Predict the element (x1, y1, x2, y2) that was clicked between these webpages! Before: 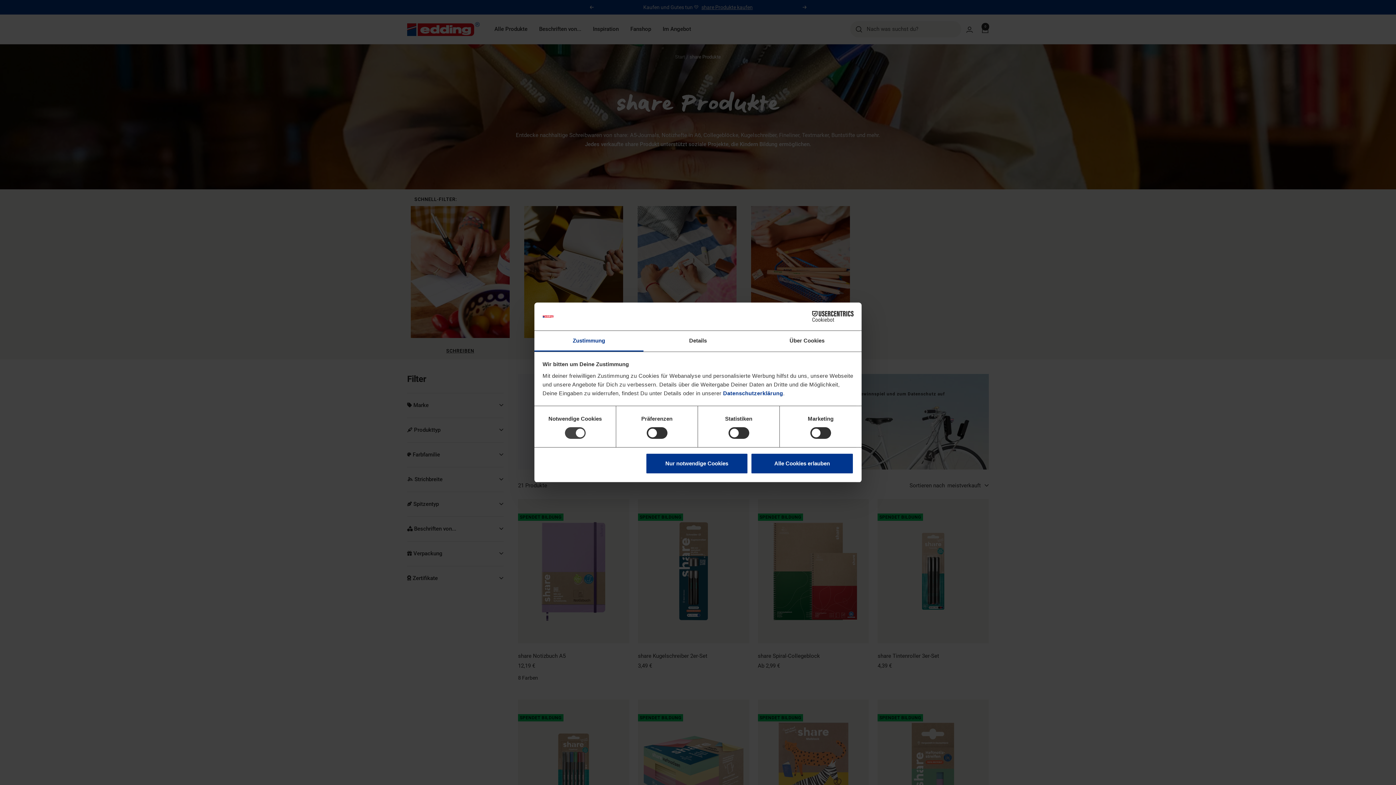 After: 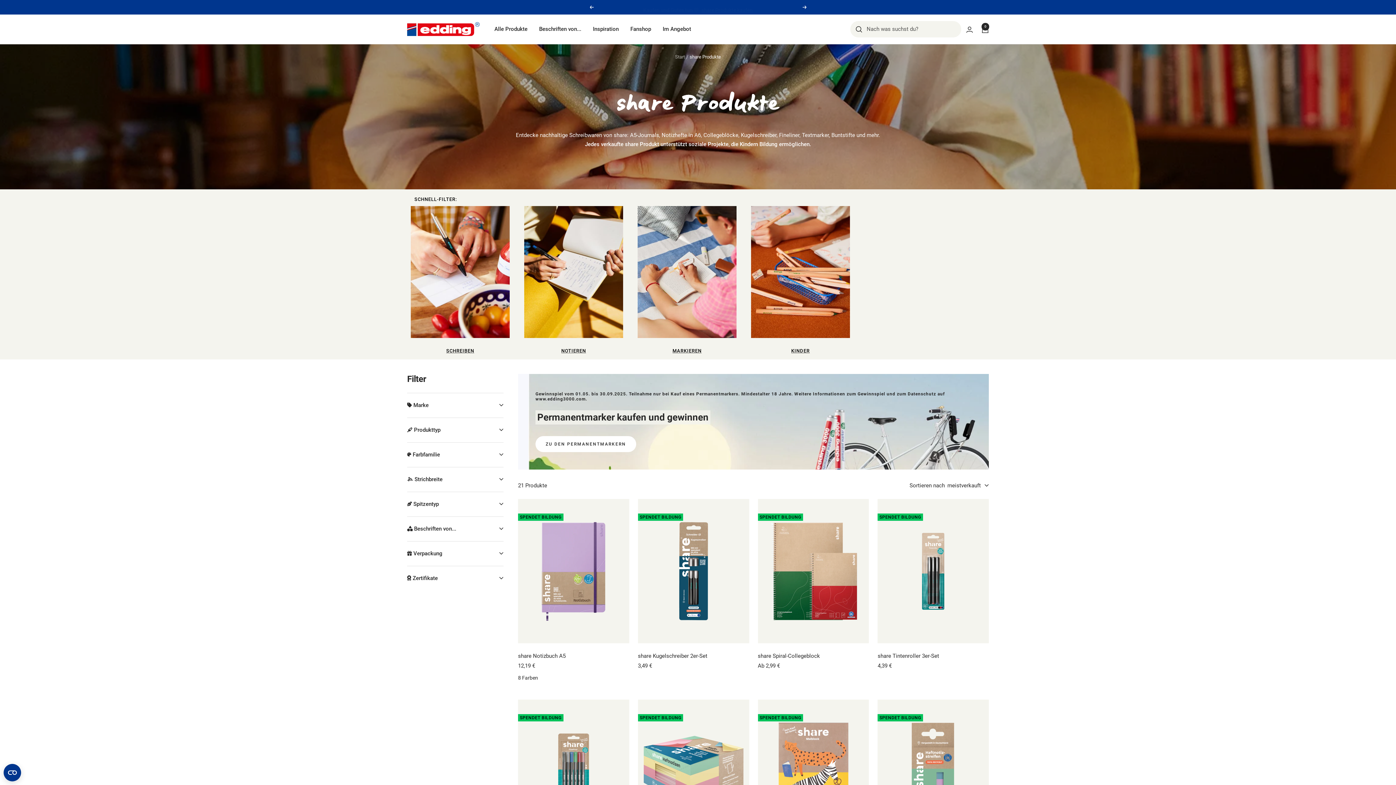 Action: label: Alle Cookies erlauben bbox: (751, 453, 853, 474)